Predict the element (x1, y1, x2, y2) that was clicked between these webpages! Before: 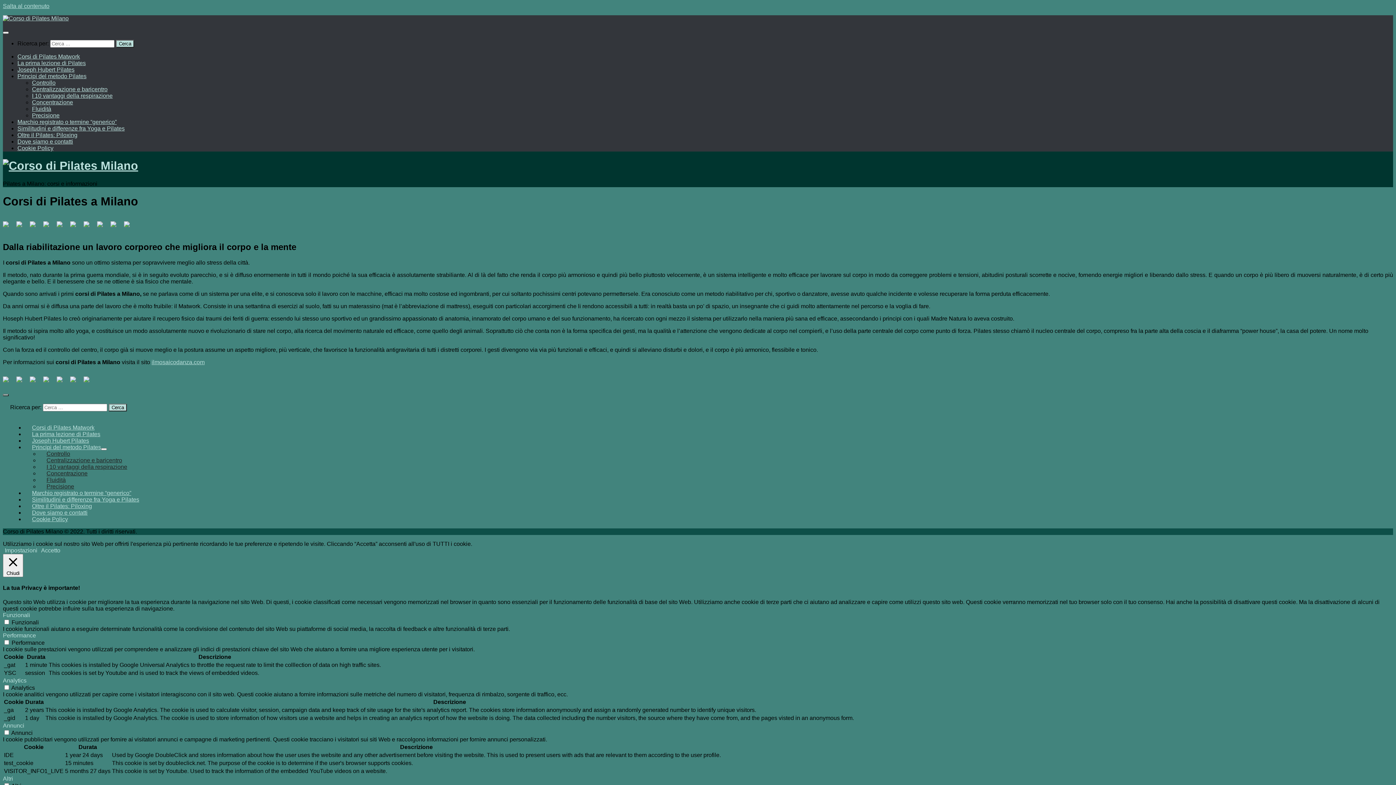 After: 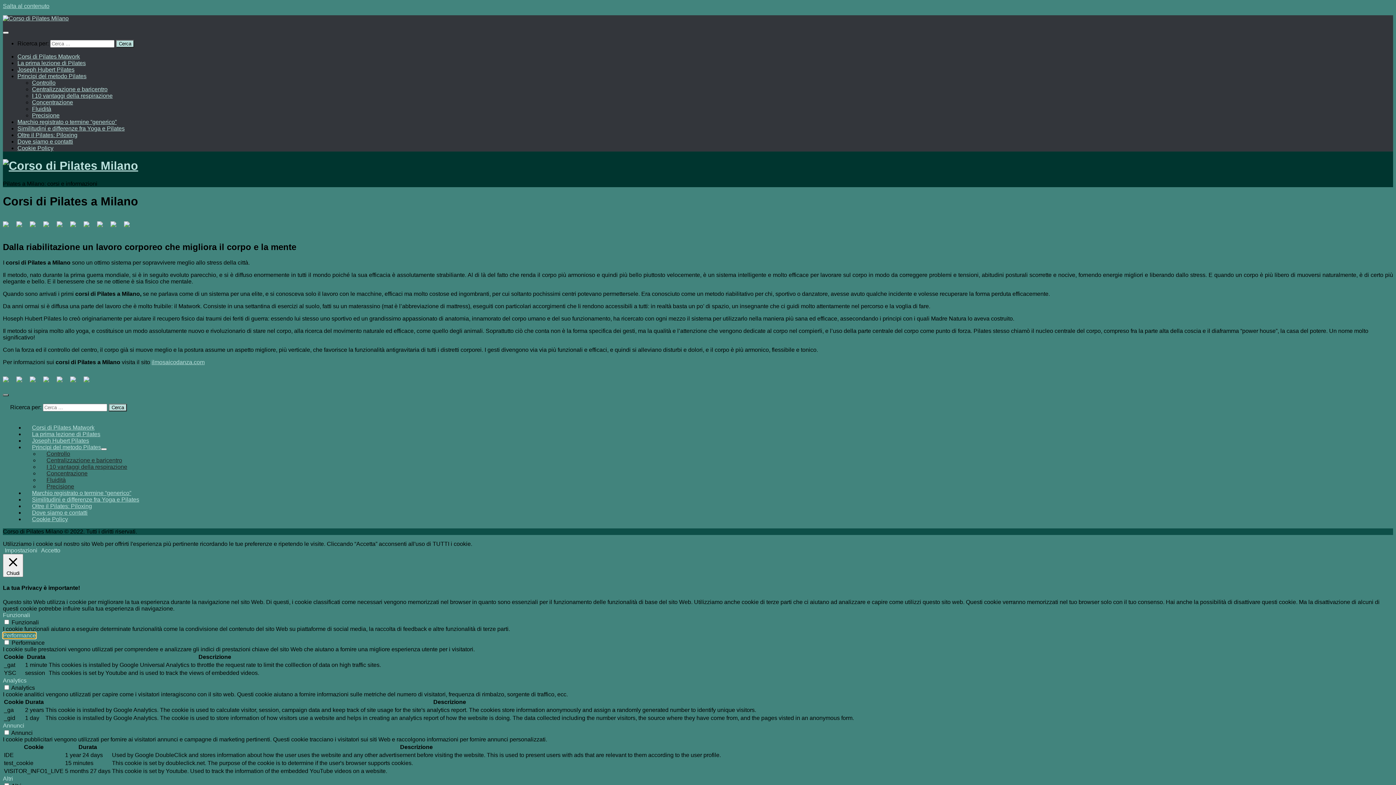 Action: label: Performance bbox: (2, 632, 36, 638)